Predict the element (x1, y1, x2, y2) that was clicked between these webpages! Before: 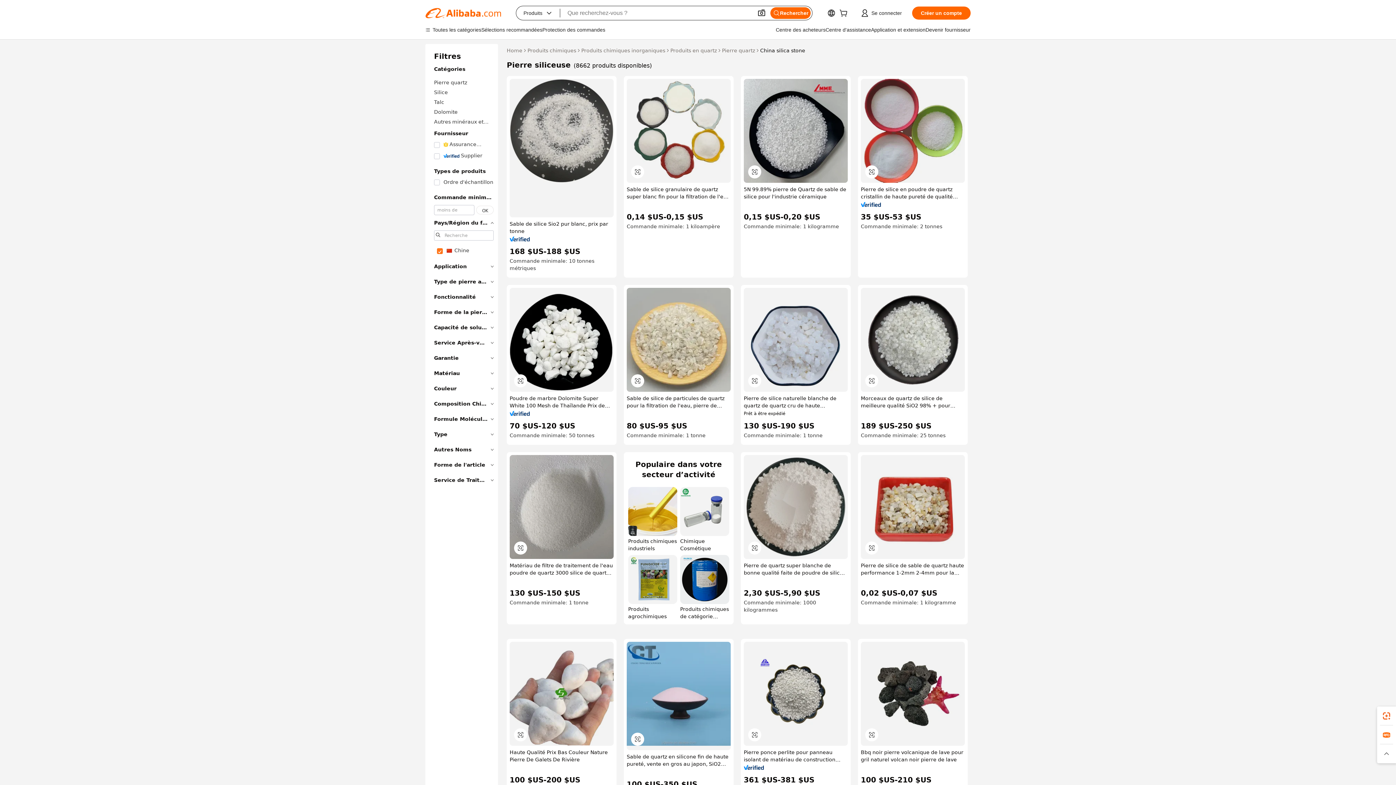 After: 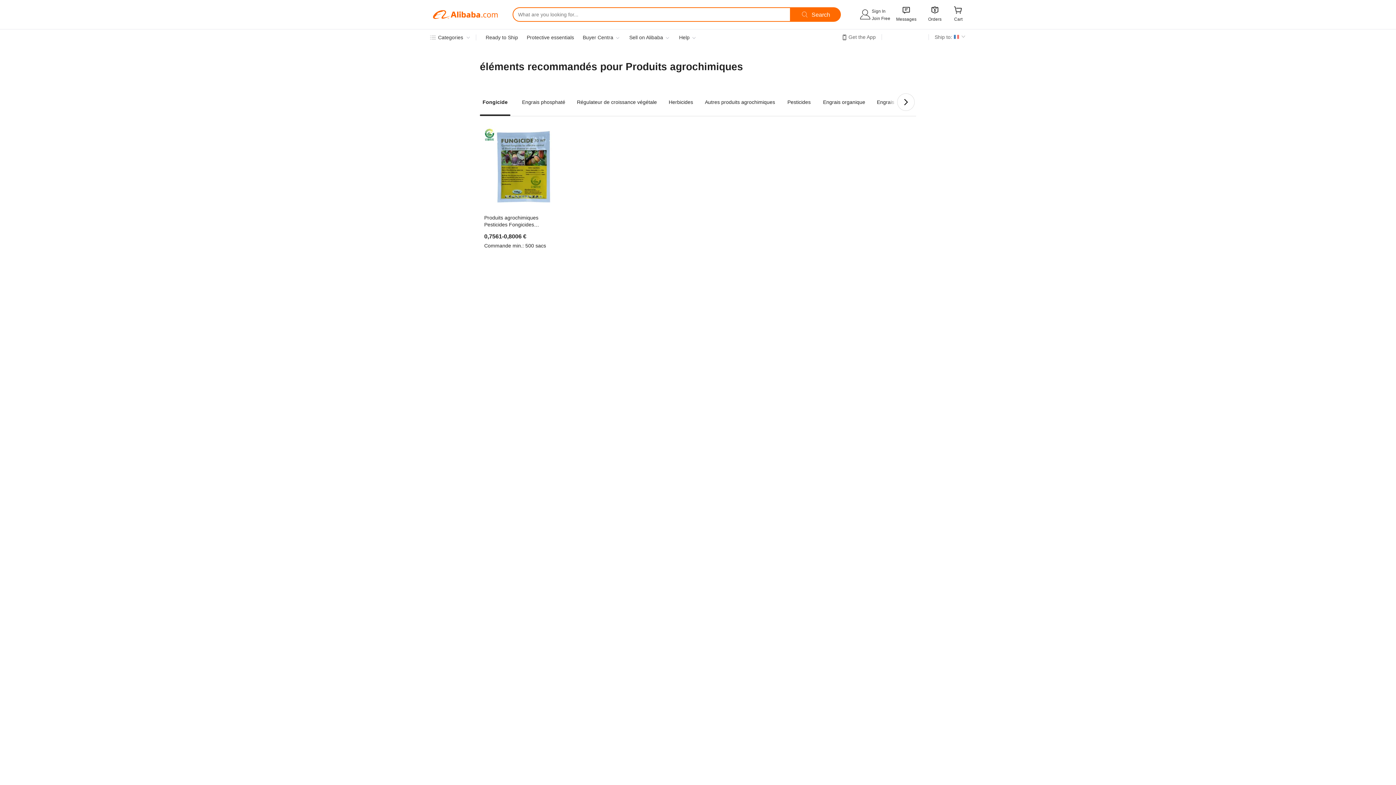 Action: bbox: (628, 555, 677, 620) label: Produits agrochimiques